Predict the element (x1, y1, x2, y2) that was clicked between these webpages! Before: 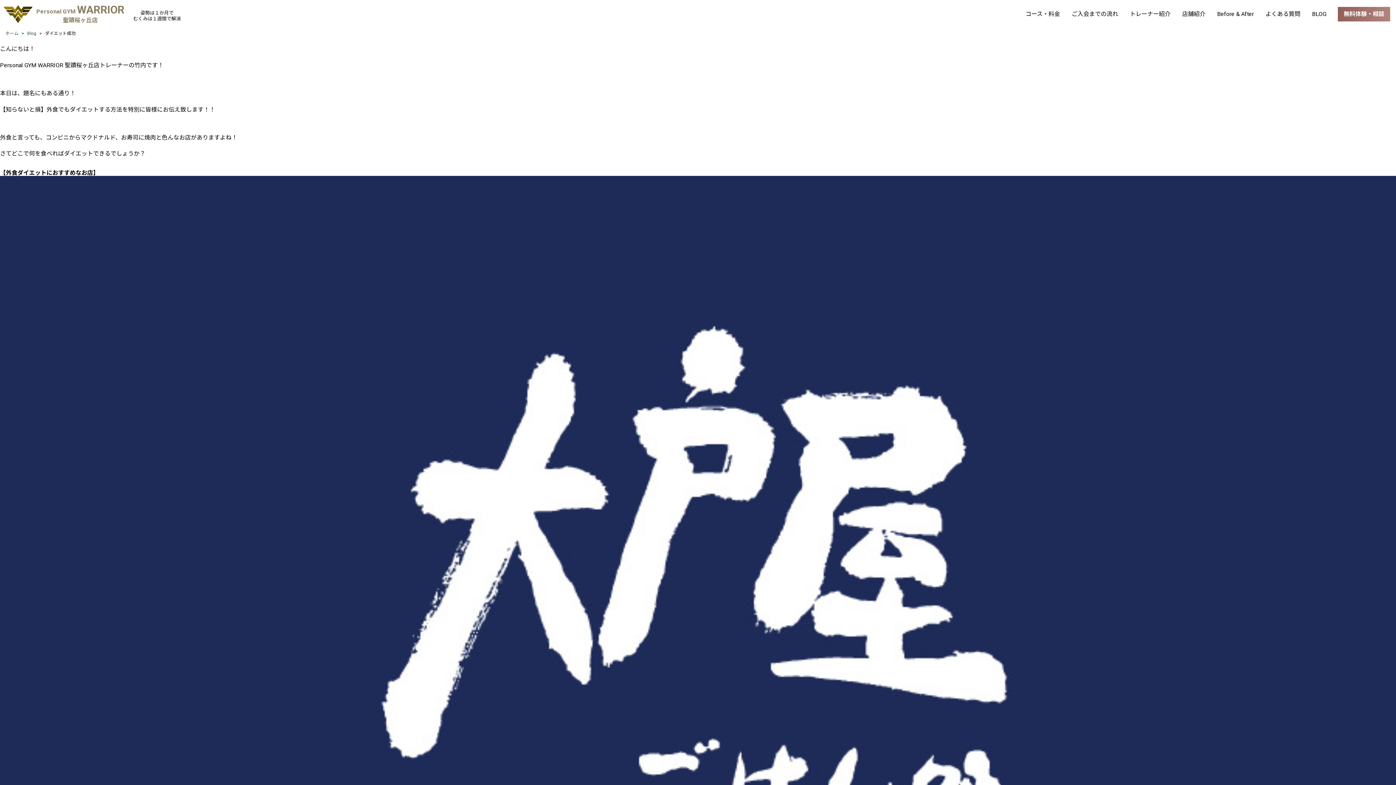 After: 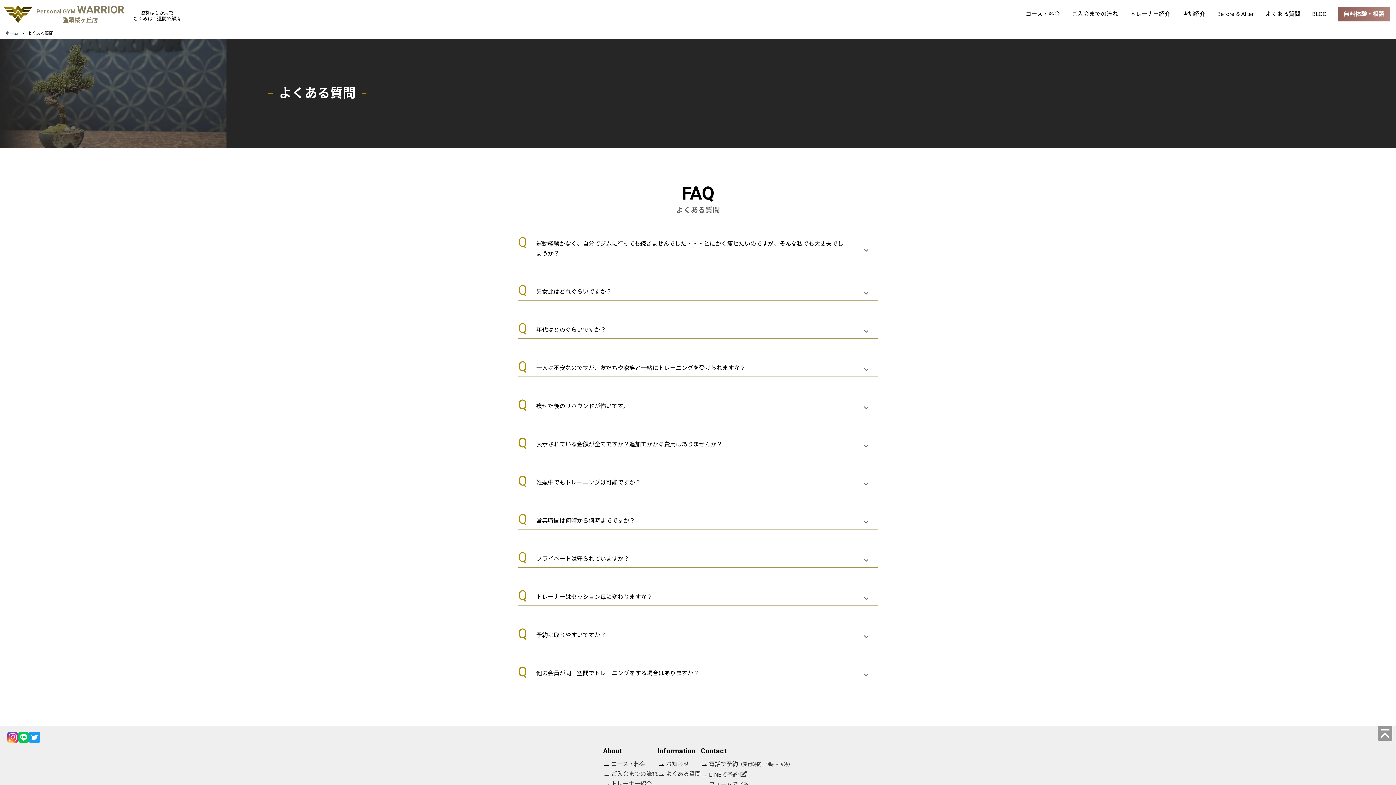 Action: bbox: (1265, 11, 1300, 17) label: よくある質問